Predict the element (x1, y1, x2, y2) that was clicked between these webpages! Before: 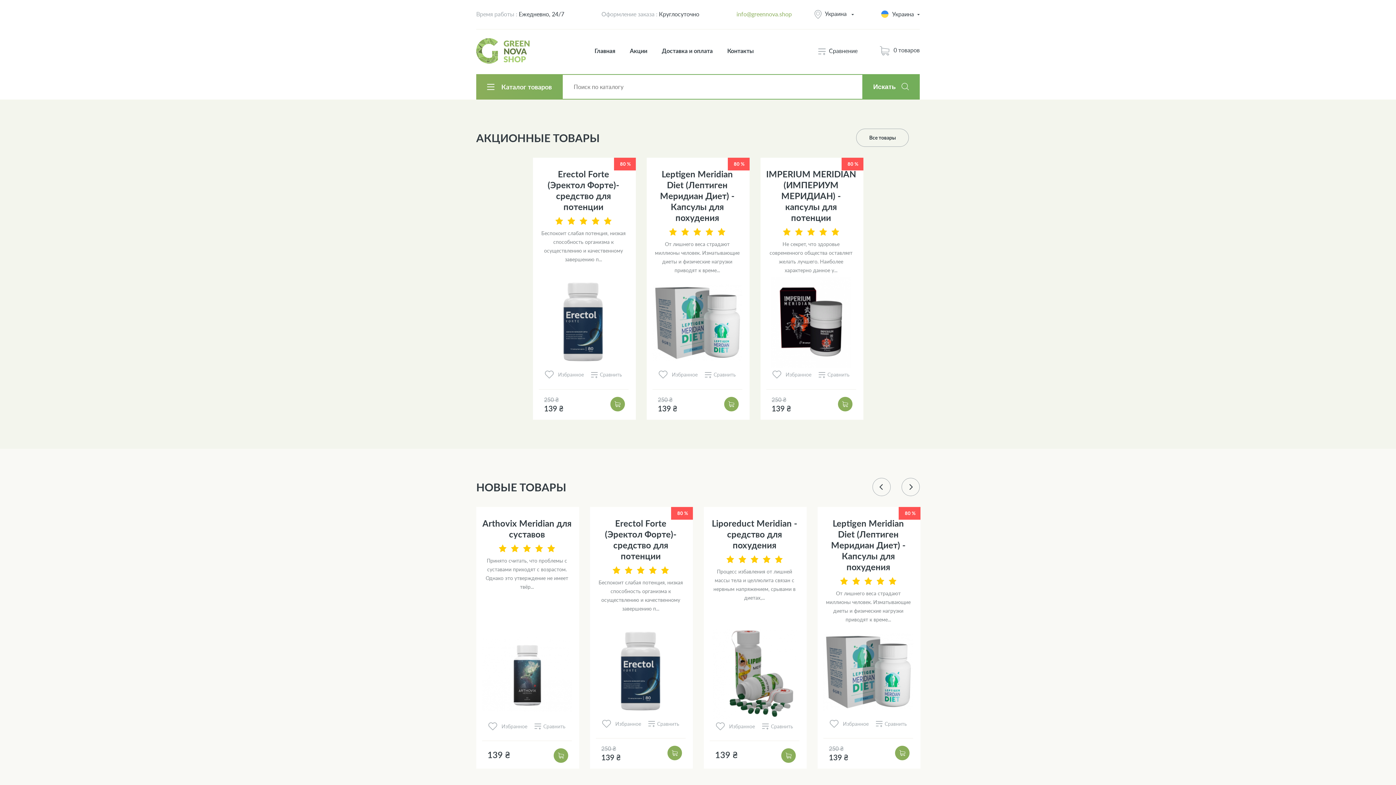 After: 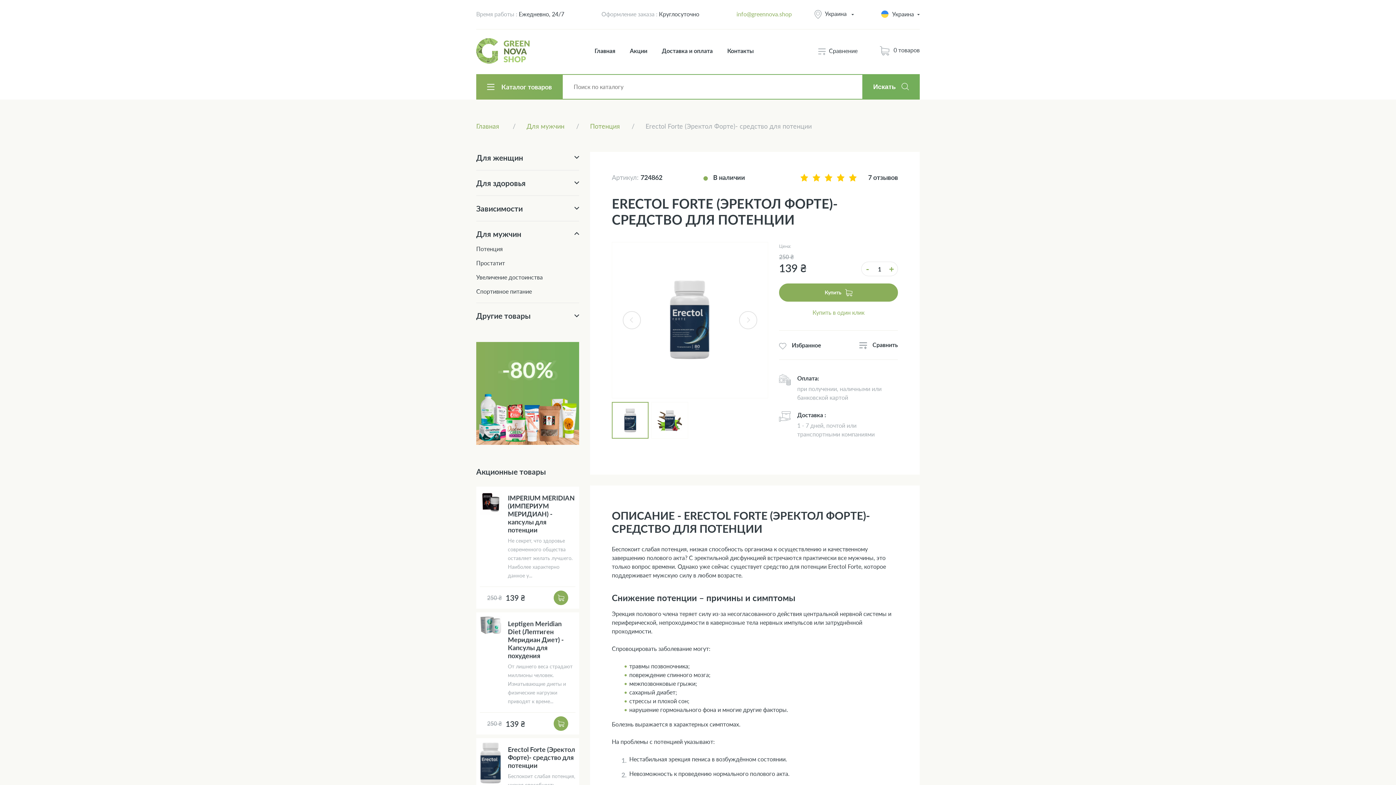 Action: label: Erectol Forte (Эректол Форте)- средство для потенции bbox: (605, 518, 676, 561)